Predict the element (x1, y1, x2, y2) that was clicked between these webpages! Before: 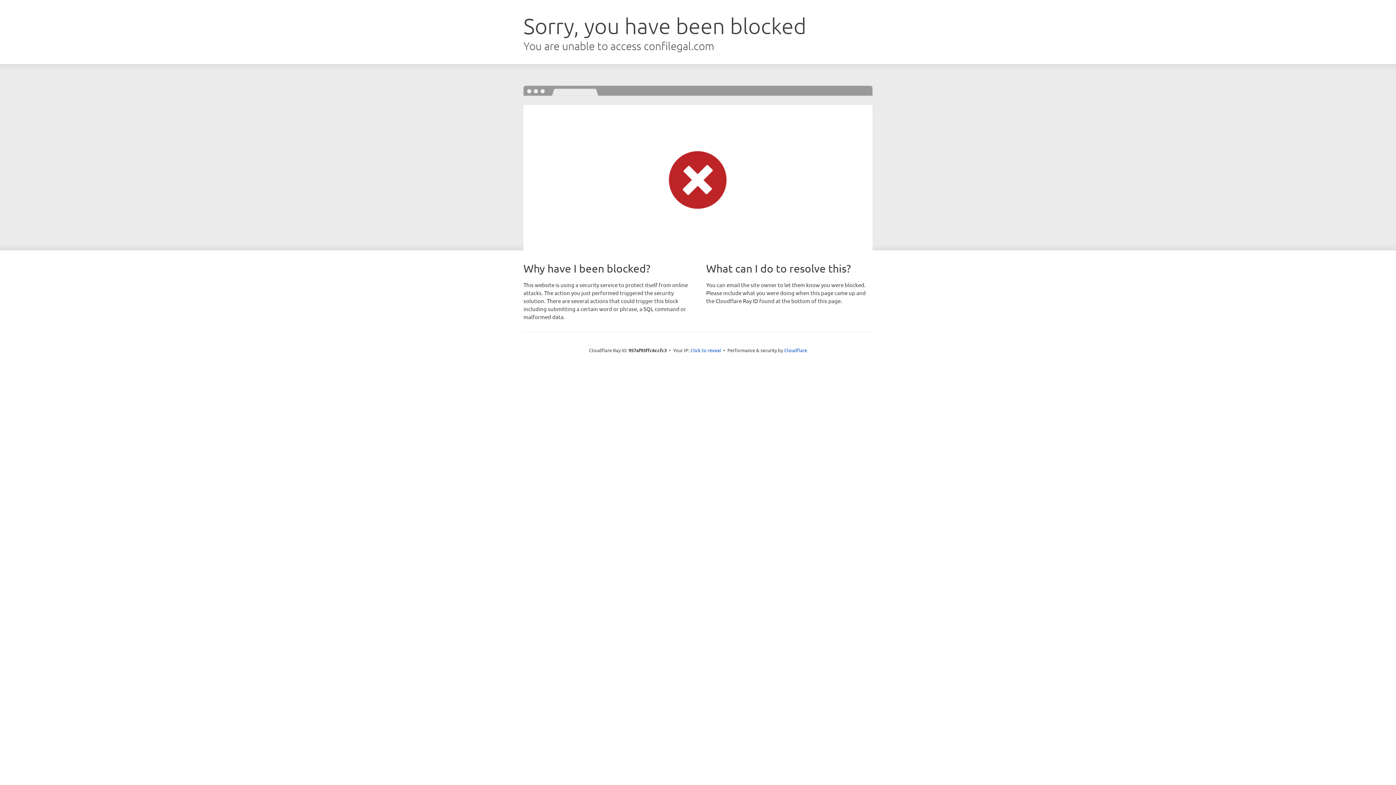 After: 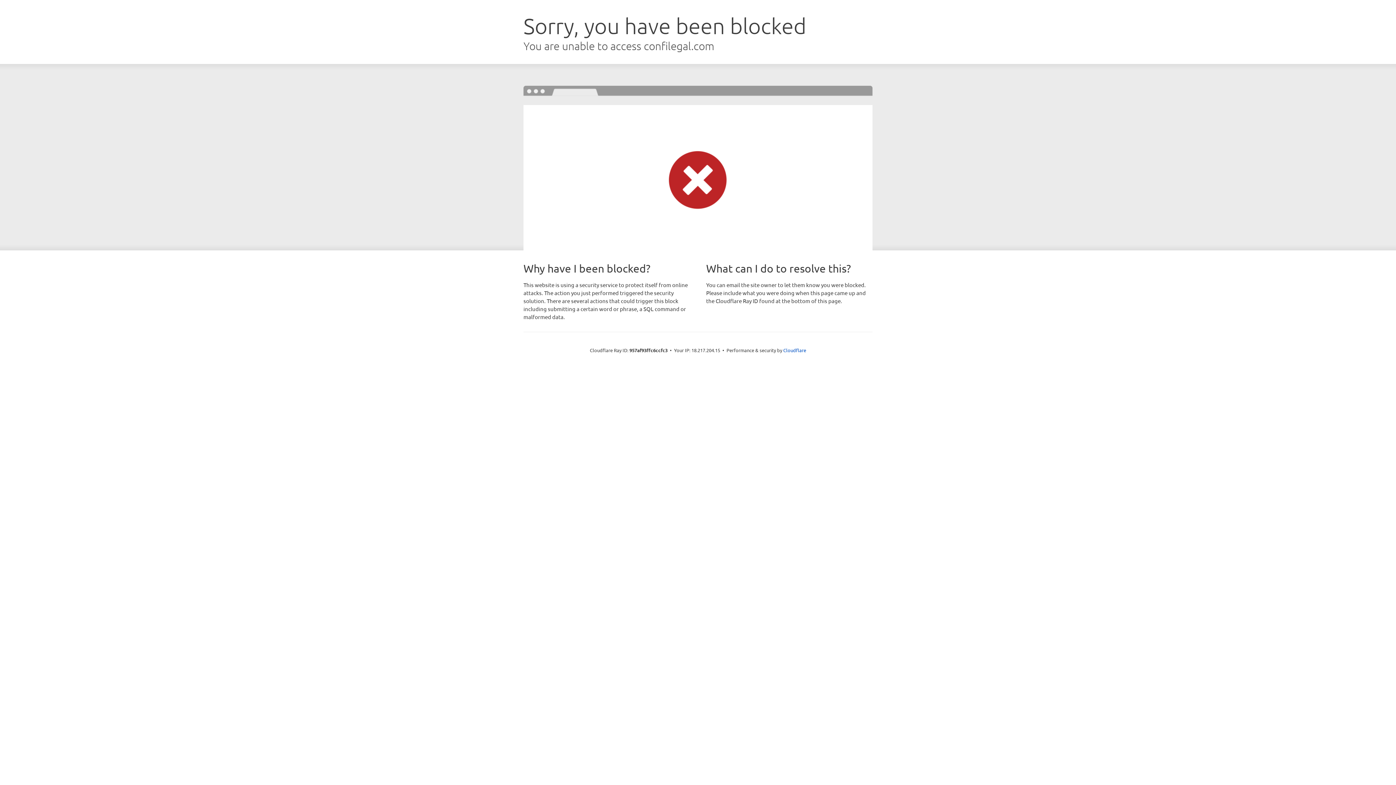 Action: label: Click to reveal bbox: (690, 346, 721, 353)